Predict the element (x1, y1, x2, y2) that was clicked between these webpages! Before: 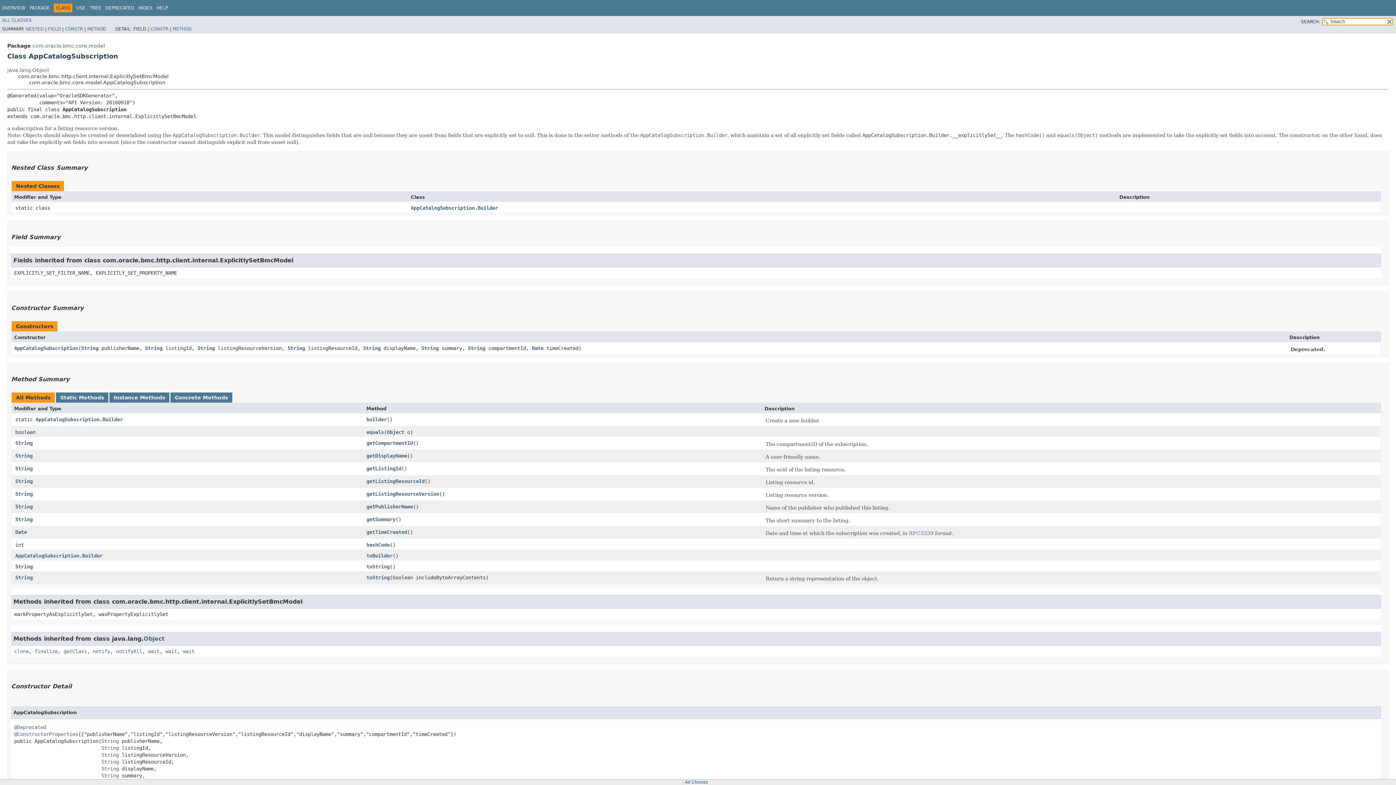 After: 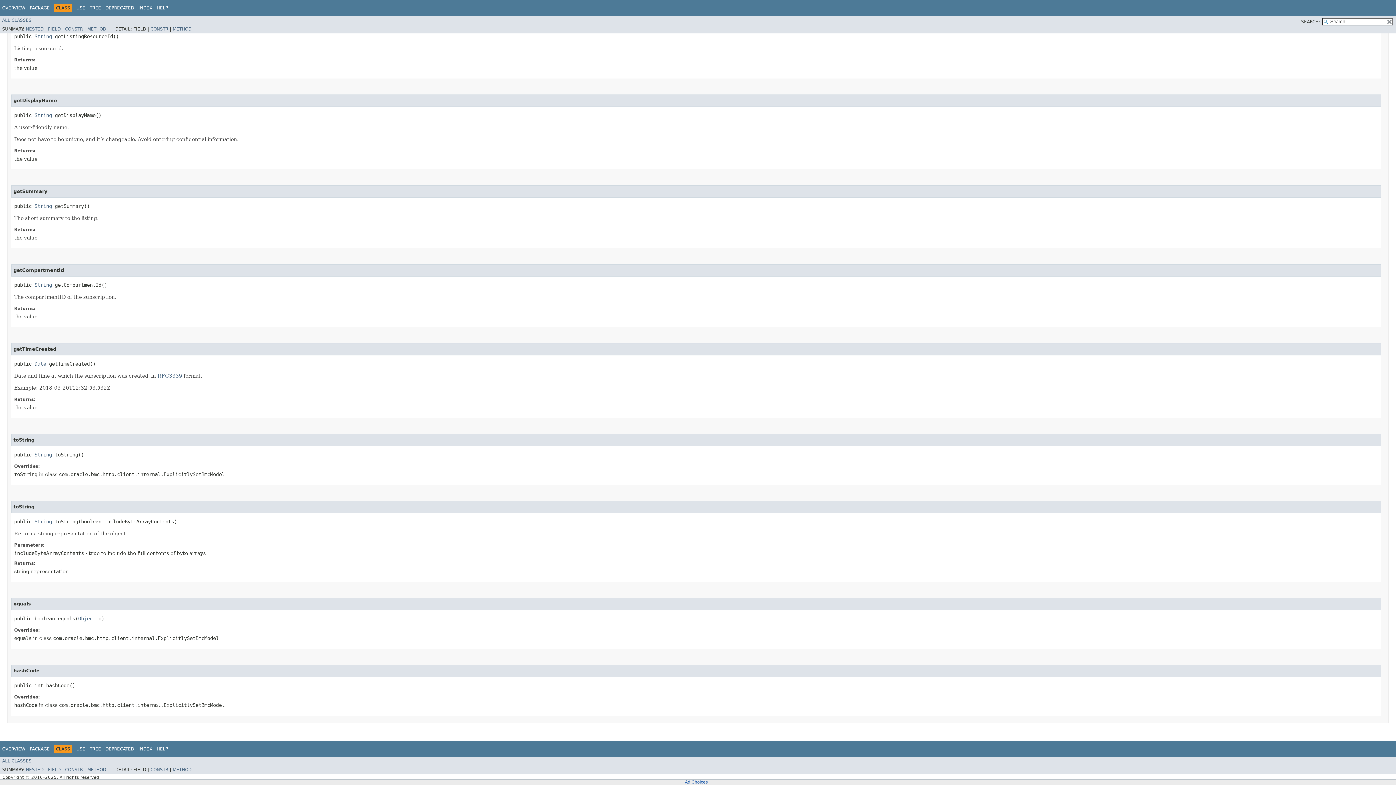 Action: label: getSummary bbox: (366, 516, 395, 522)